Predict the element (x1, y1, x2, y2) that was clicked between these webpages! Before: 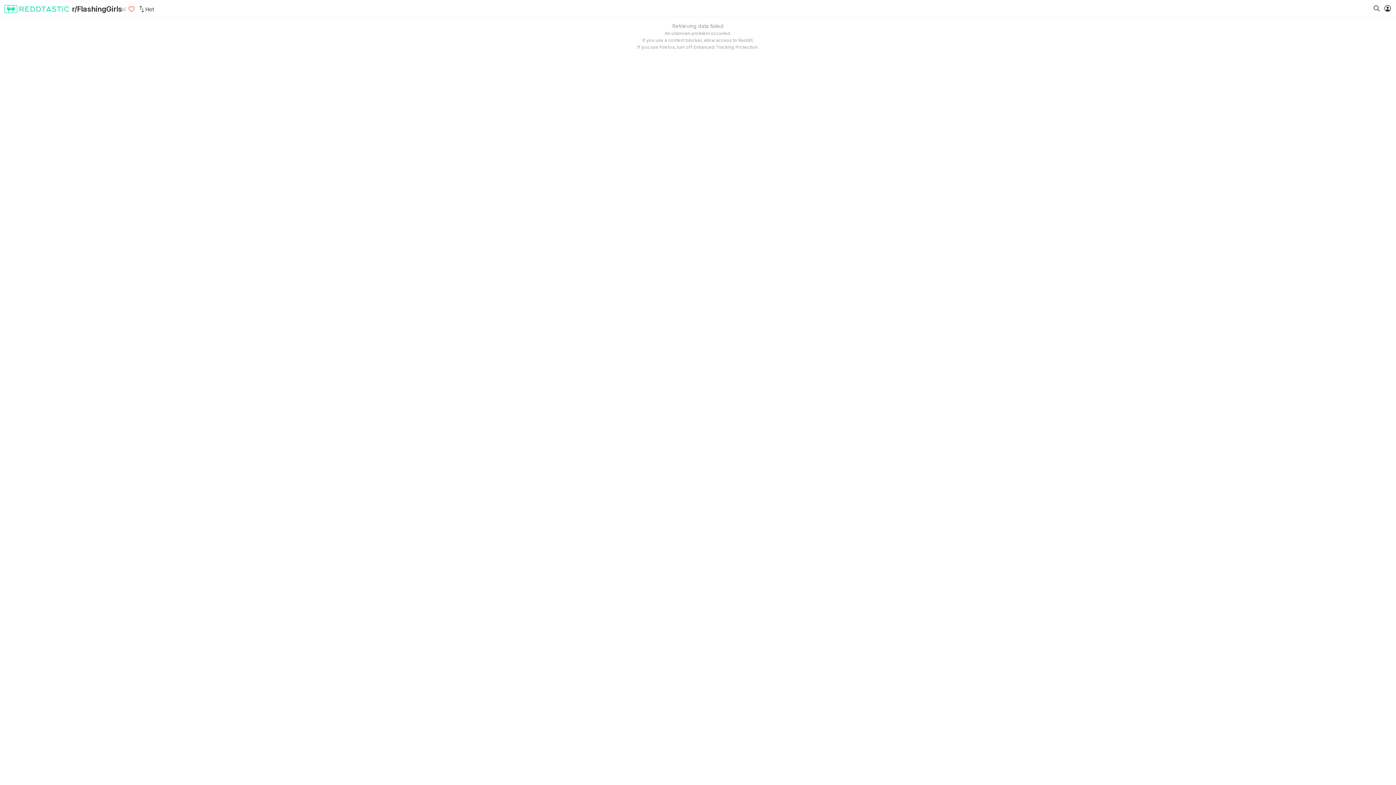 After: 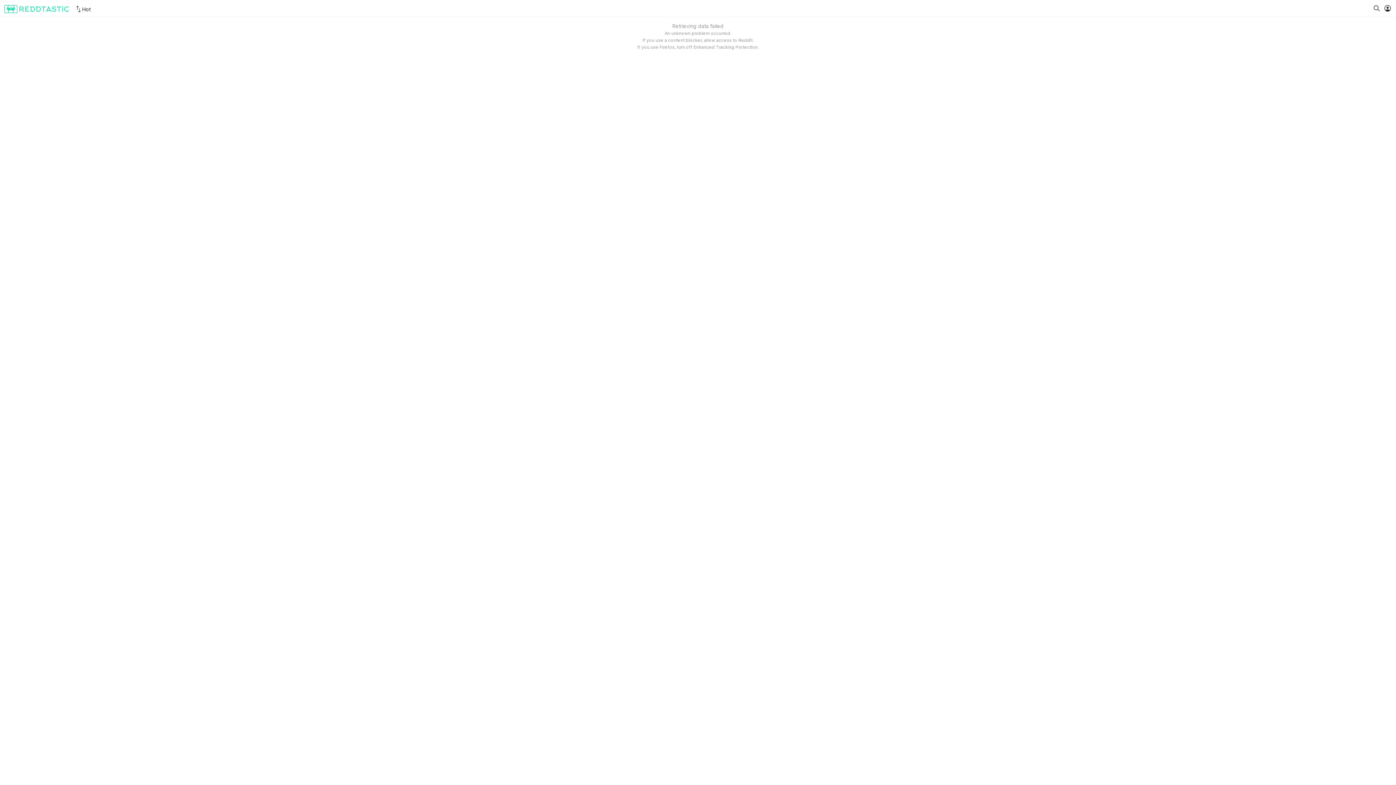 Action: bbox: (4, 5, 69, 13)